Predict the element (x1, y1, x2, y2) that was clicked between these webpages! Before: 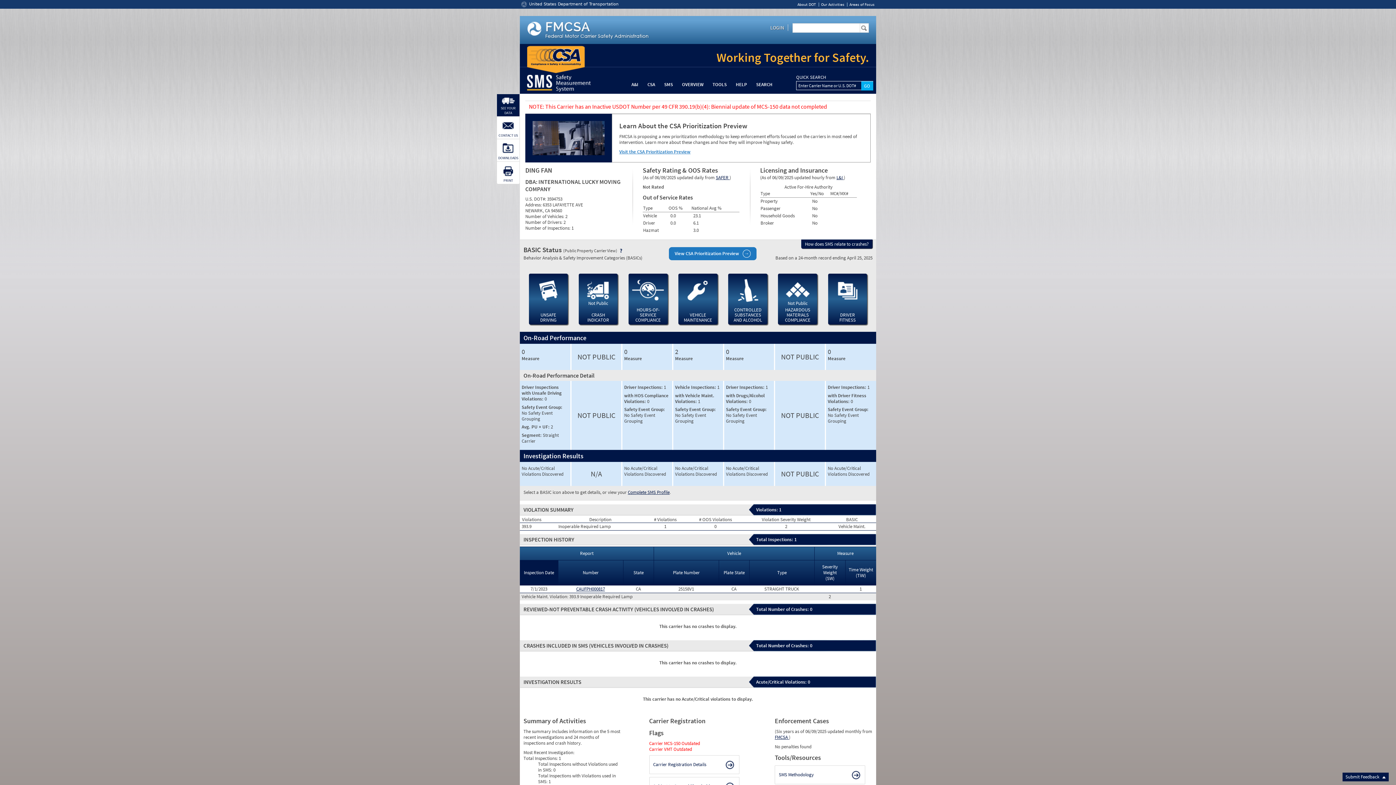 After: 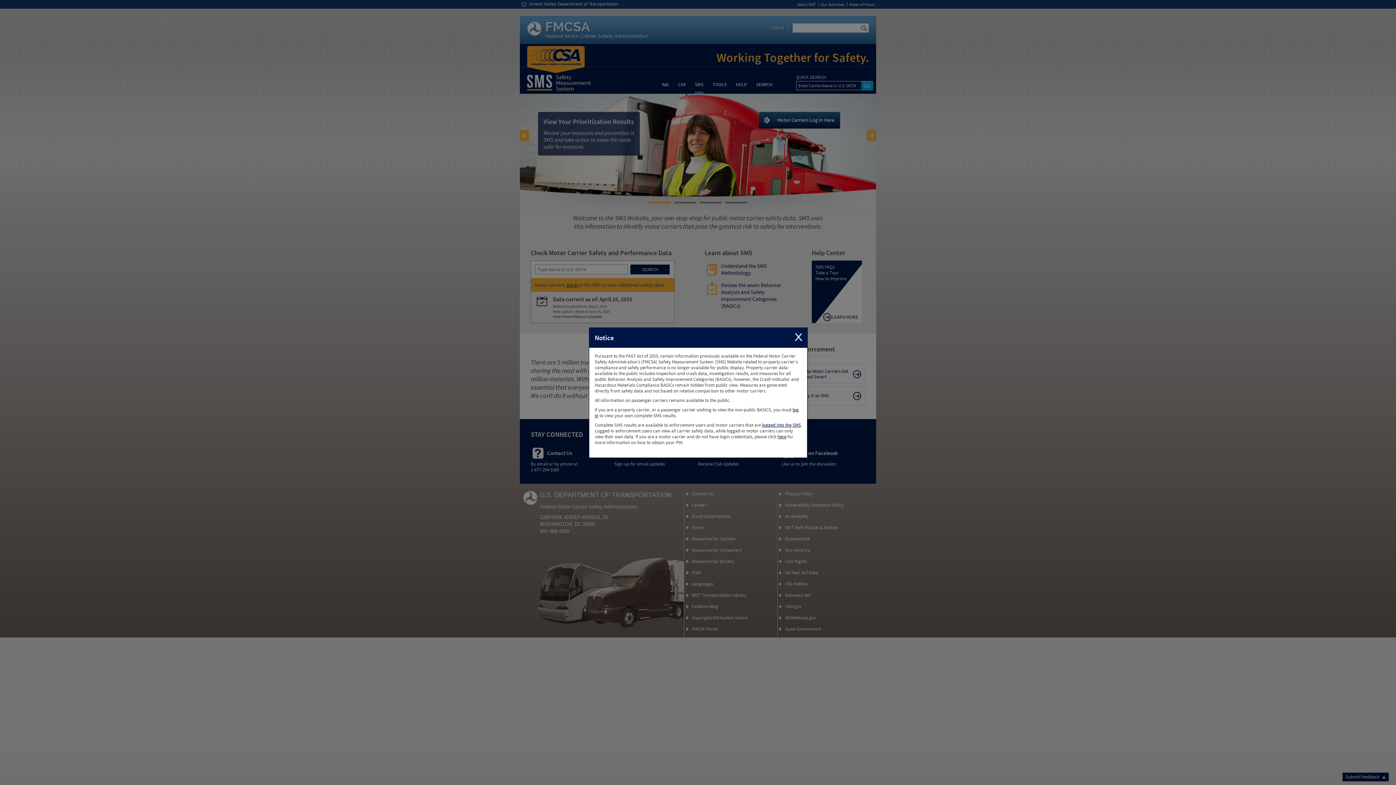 Action: bbox: (527, 85, 590, 93)